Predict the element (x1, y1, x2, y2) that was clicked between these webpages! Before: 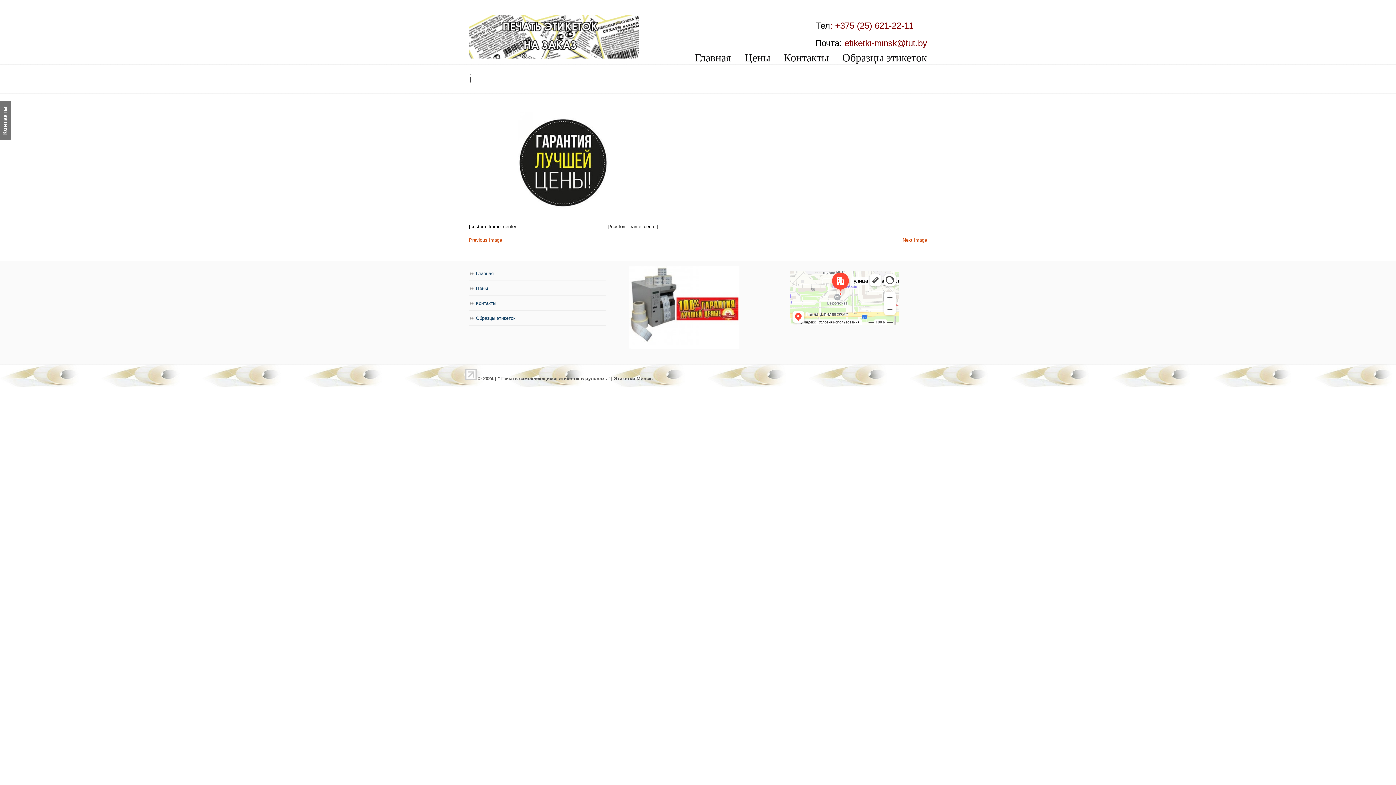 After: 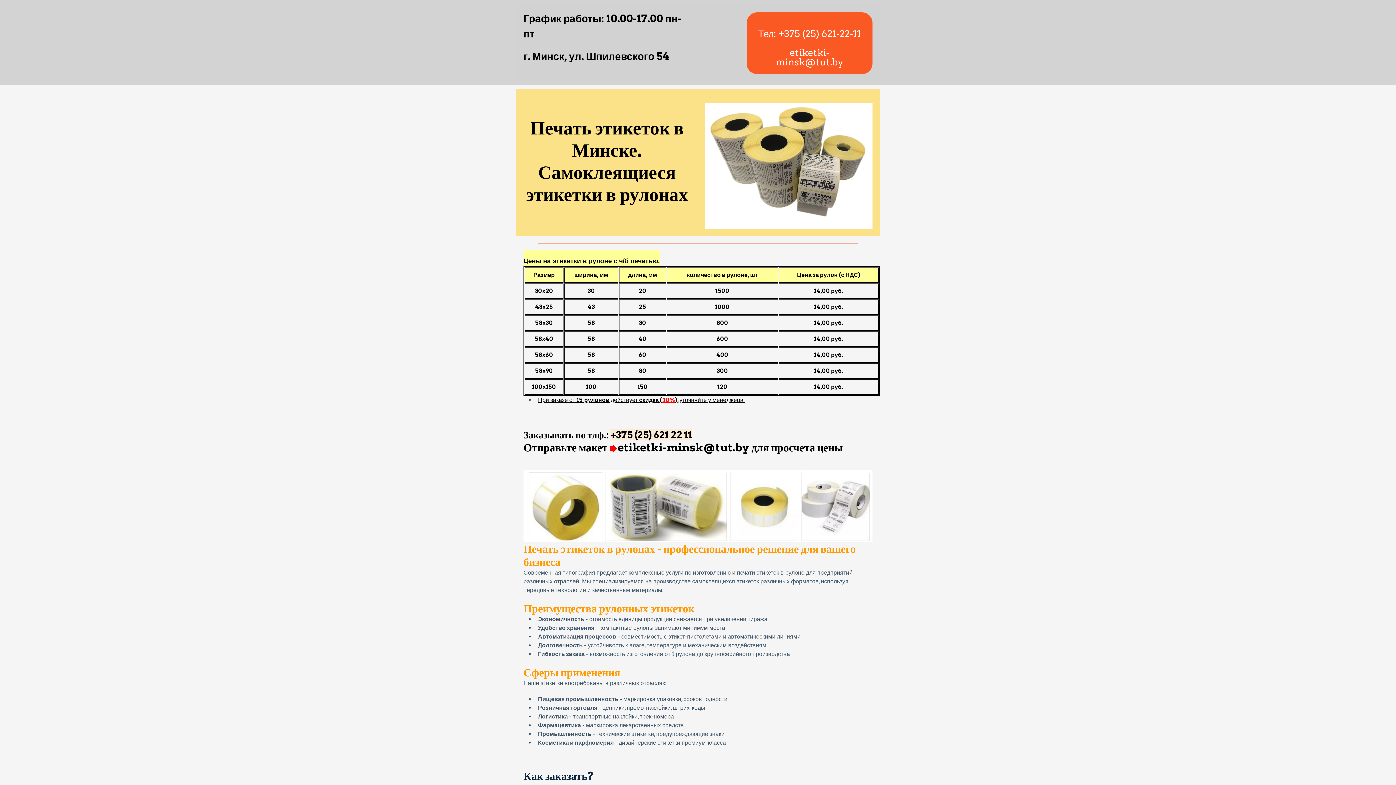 Action: bbox: (629, 345, 739, 350)